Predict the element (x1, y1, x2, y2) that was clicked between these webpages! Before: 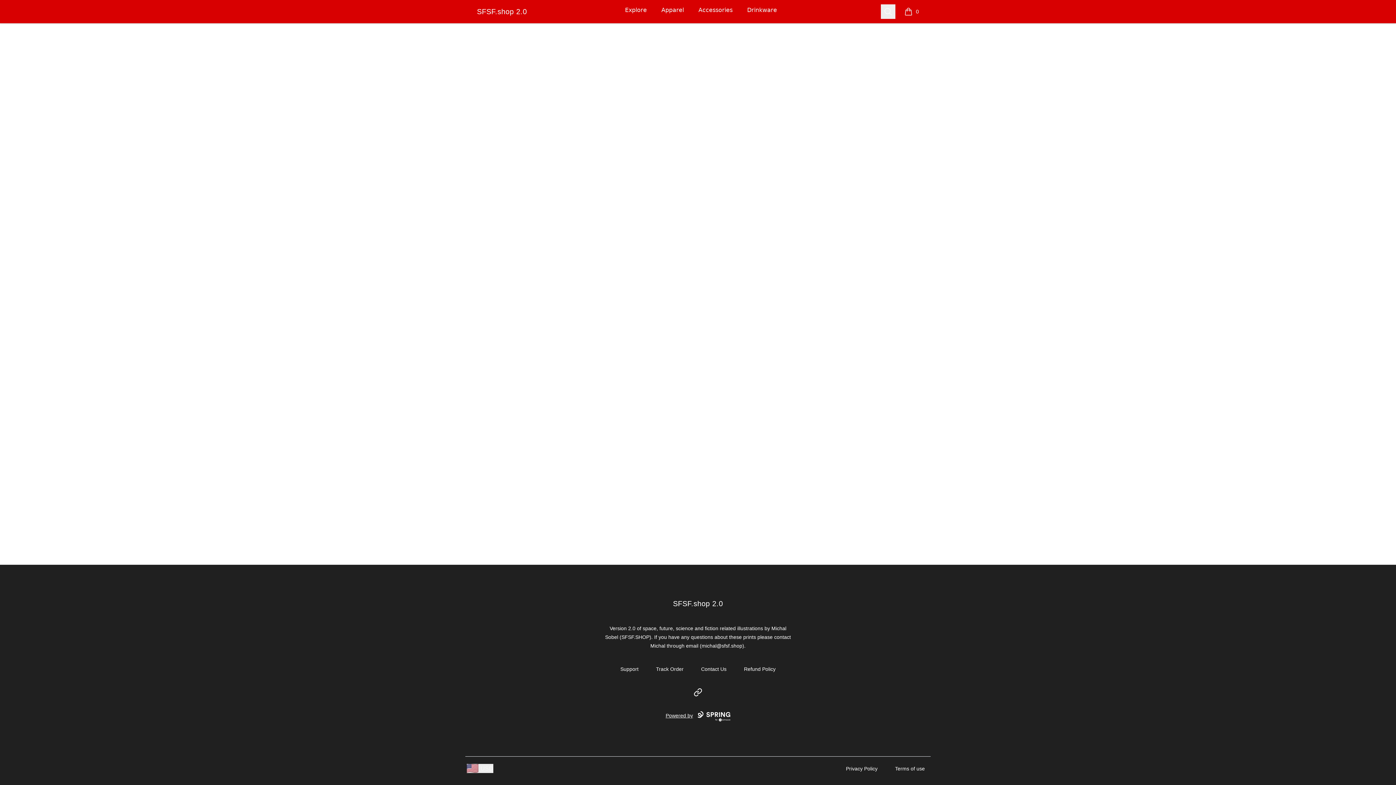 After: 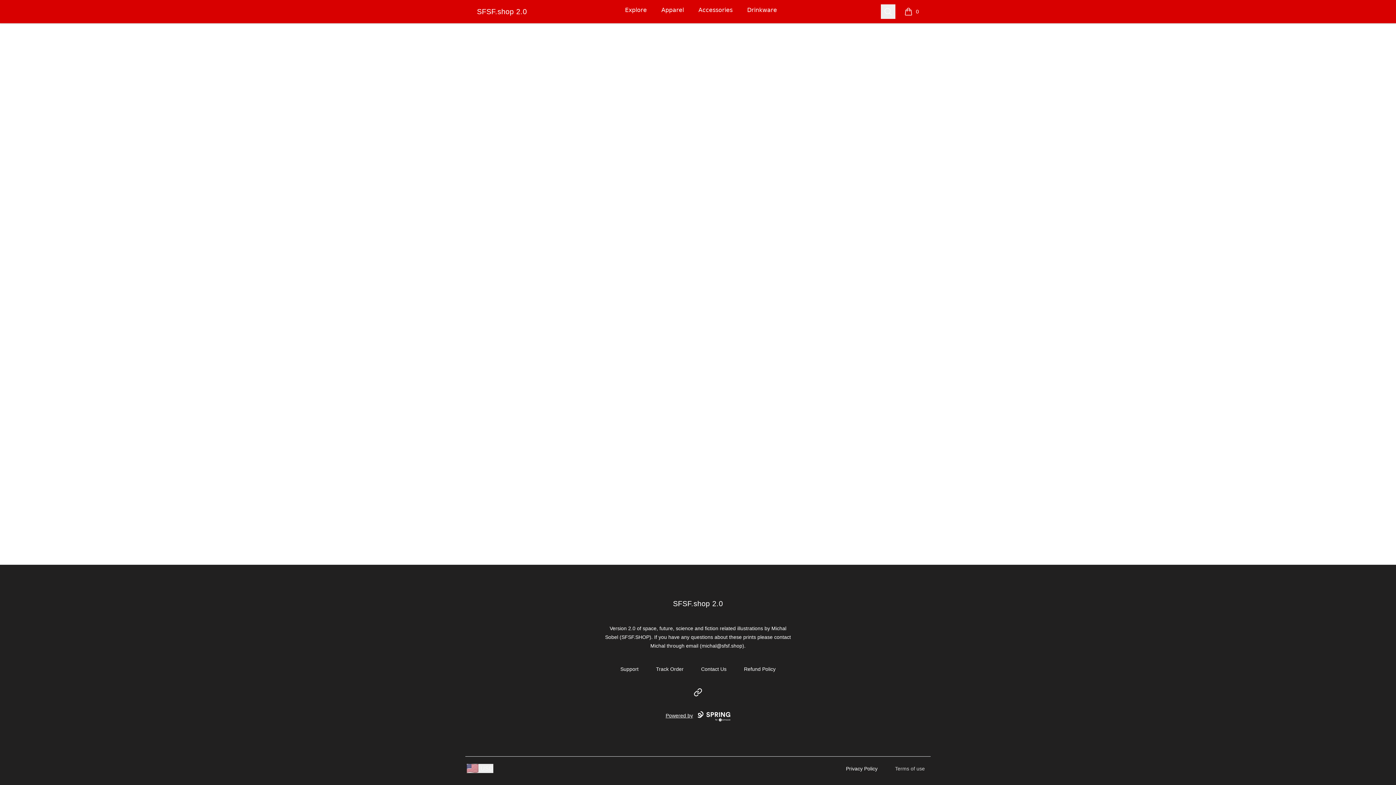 Action: label: Terms of use bbox: (895, 766, 925, 771)